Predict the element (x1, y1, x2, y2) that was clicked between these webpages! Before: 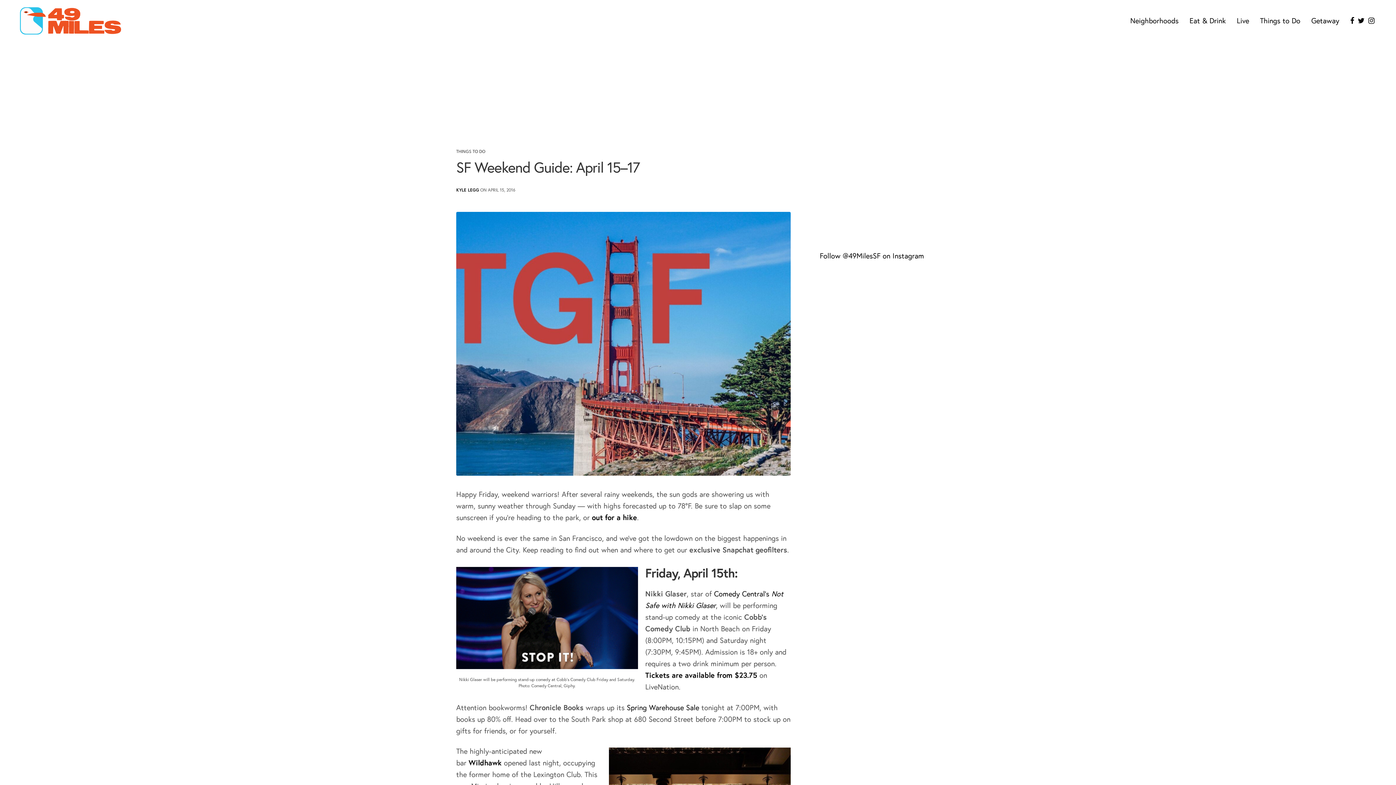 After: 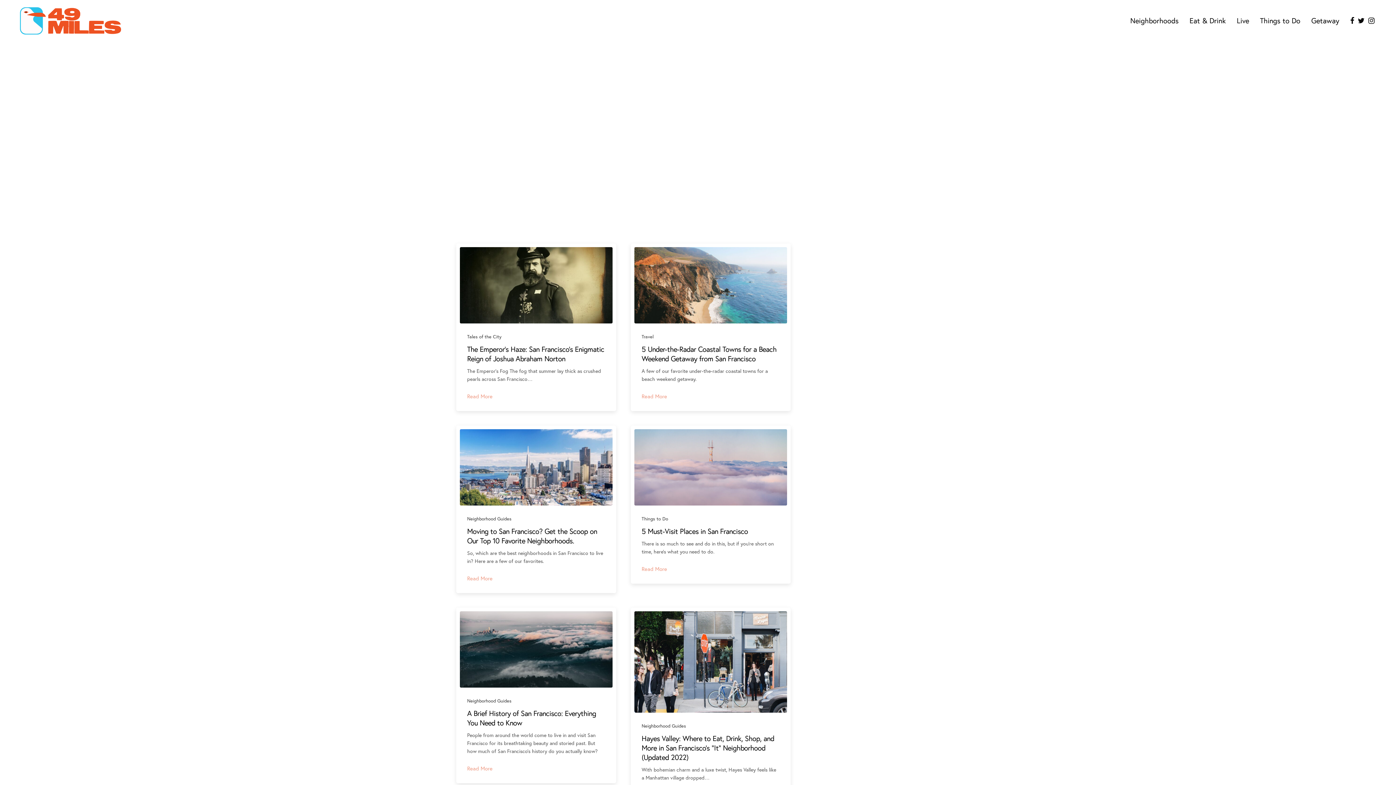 Action: label: KYLE LEGG bbox: (456, 186, 479, 193)